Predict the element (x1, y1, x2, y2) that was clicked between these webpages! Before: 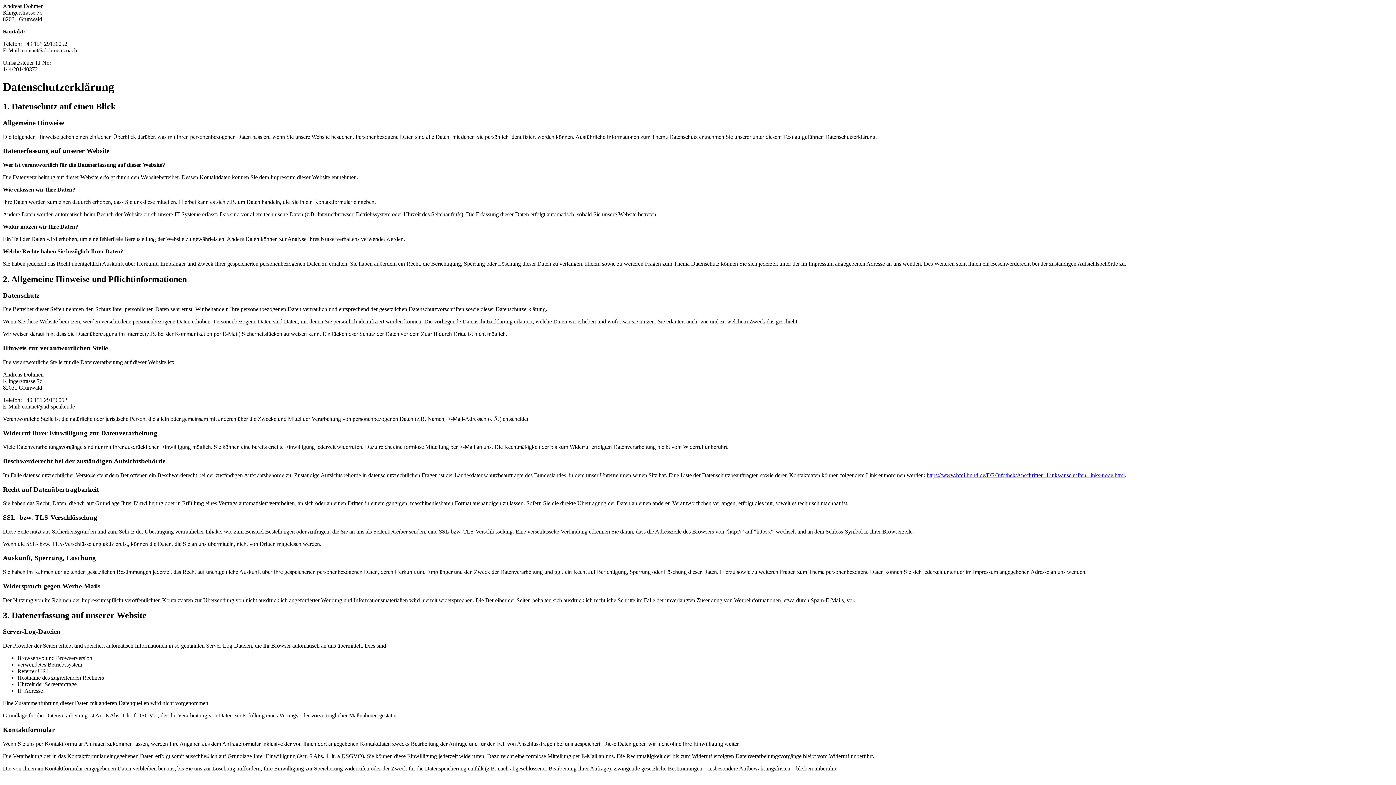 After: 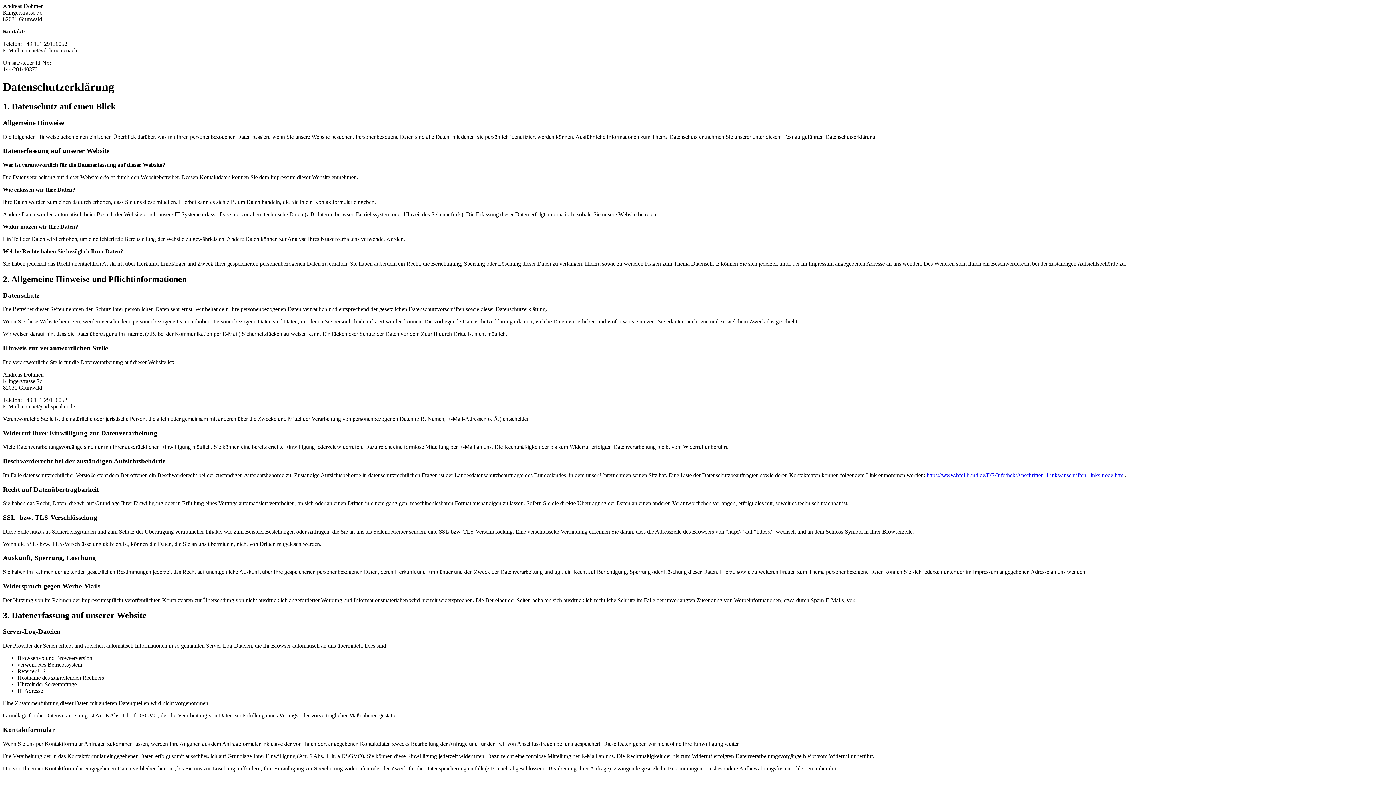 Action: label: https://www.bfdi.bund.de/DE/Infothek/Anschriften_Links/anschriften_links-node.html bbox: (926, 472, 1125, 478)